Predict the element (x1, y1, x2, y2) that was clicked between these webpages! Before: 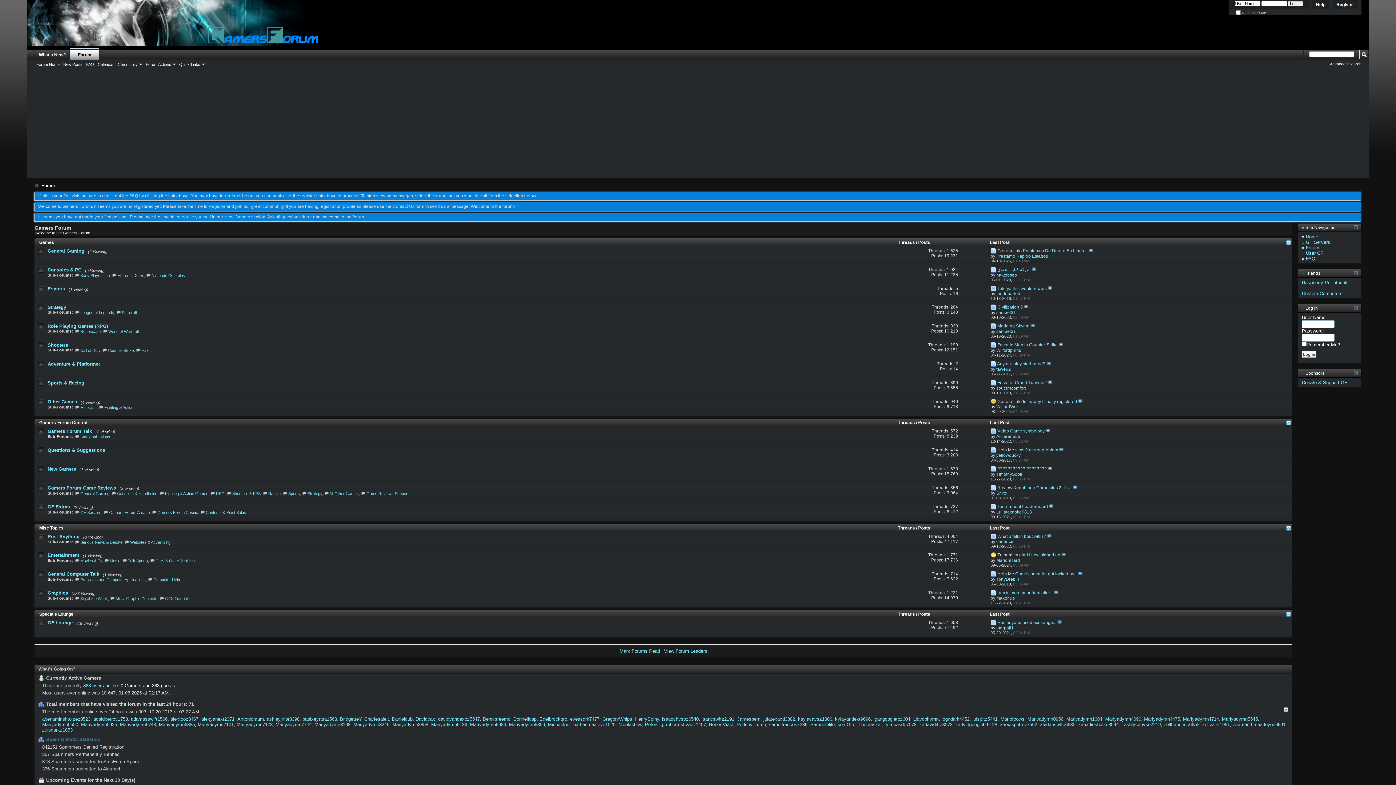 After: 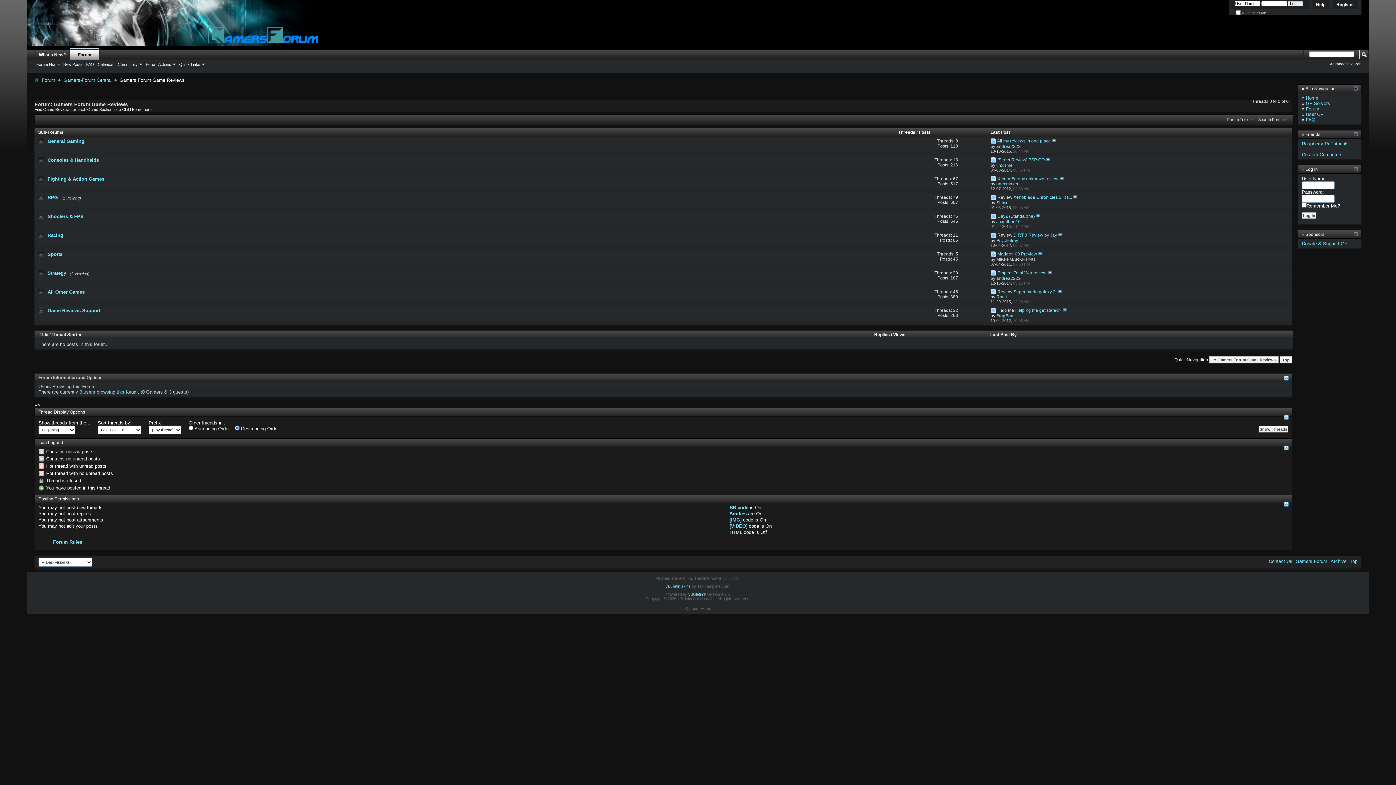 Action: label: Gamers Forum Game Reviews bbox: (47, 485, 116, 490)